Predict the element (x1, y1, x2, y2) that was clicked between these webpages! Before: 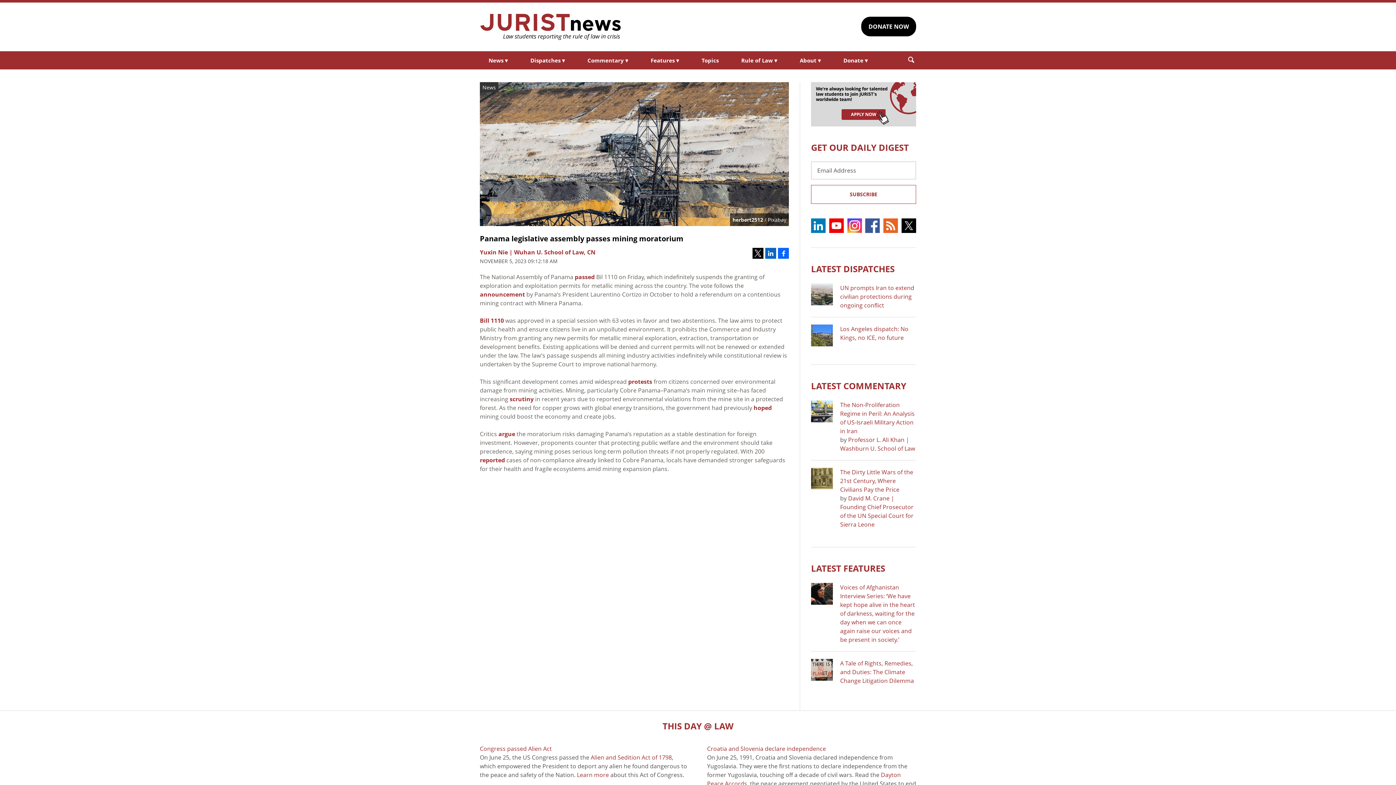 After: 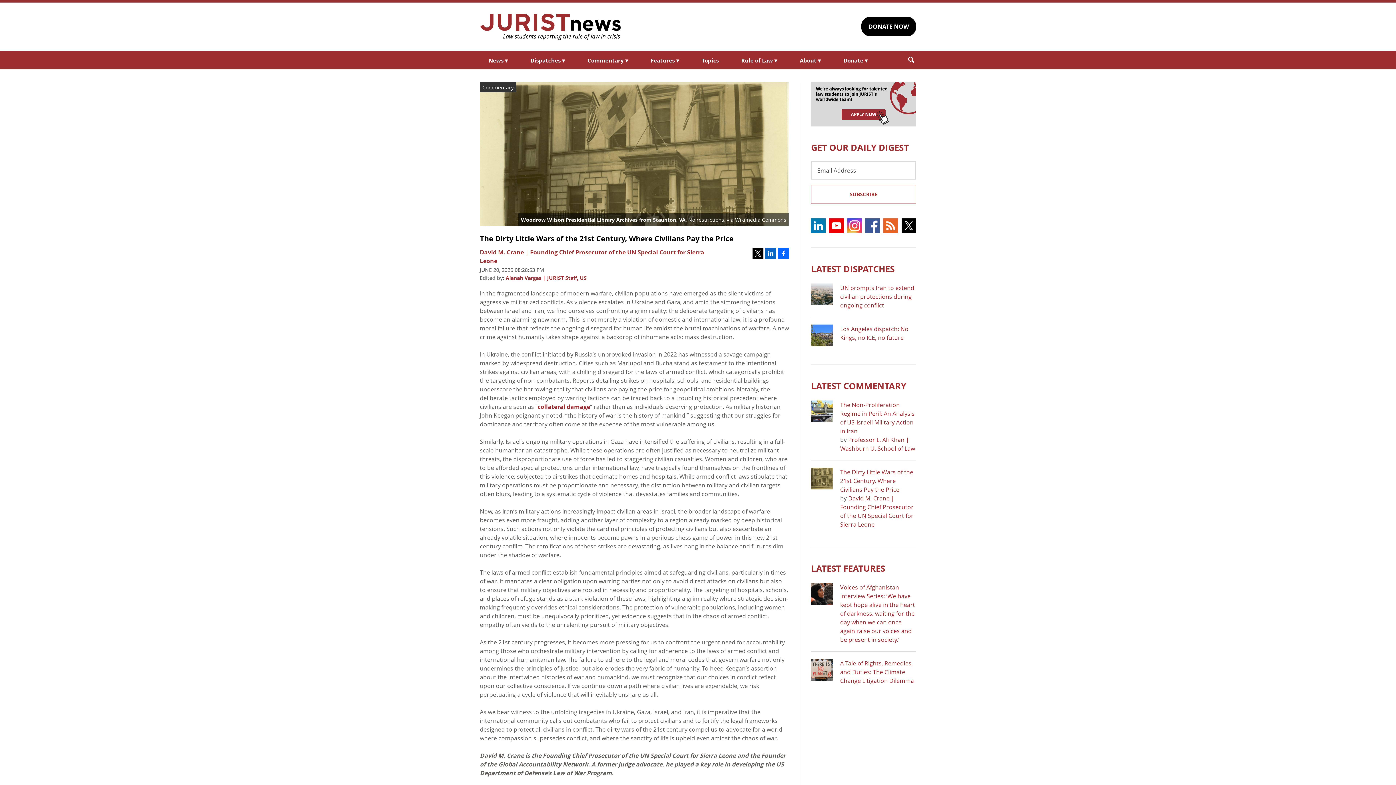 Action: bbox: (811, 467, 833, 489)